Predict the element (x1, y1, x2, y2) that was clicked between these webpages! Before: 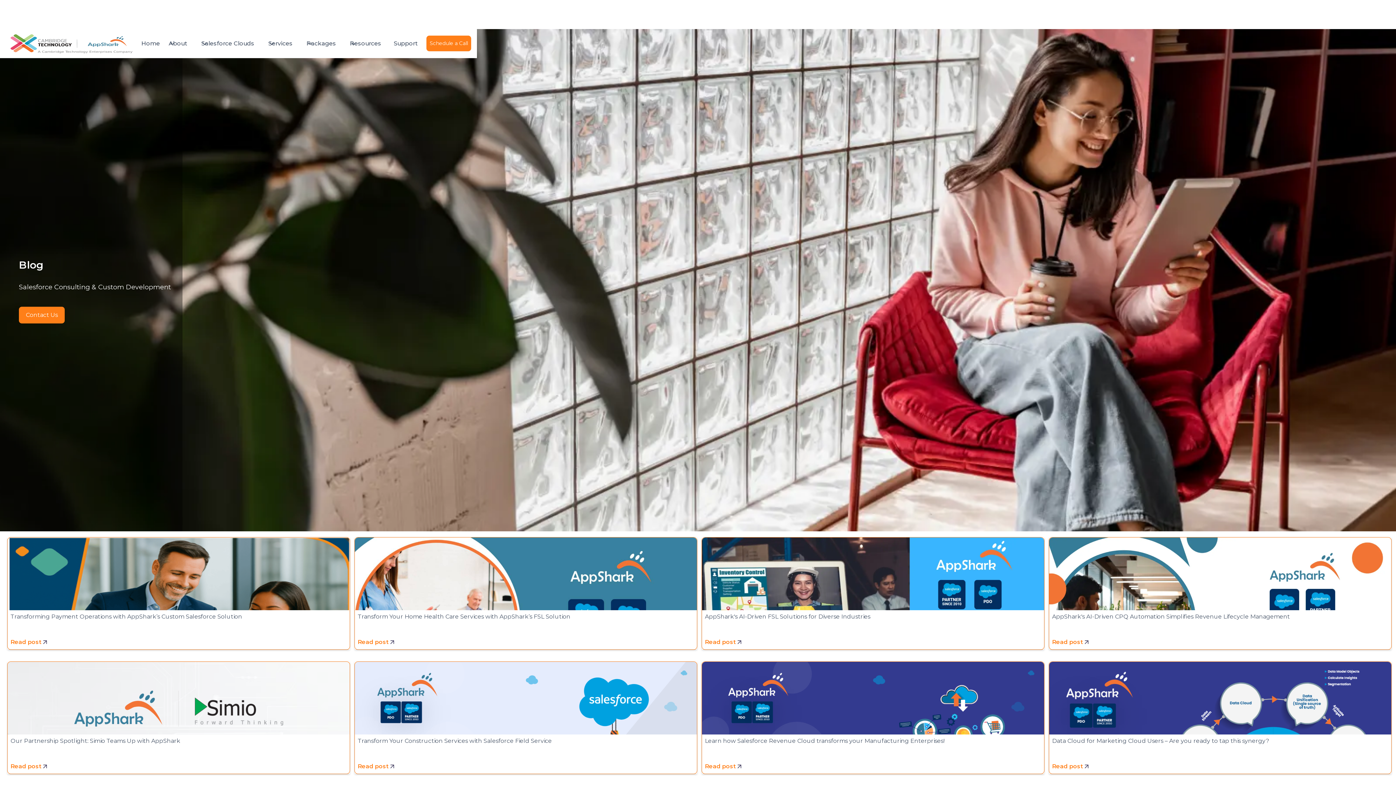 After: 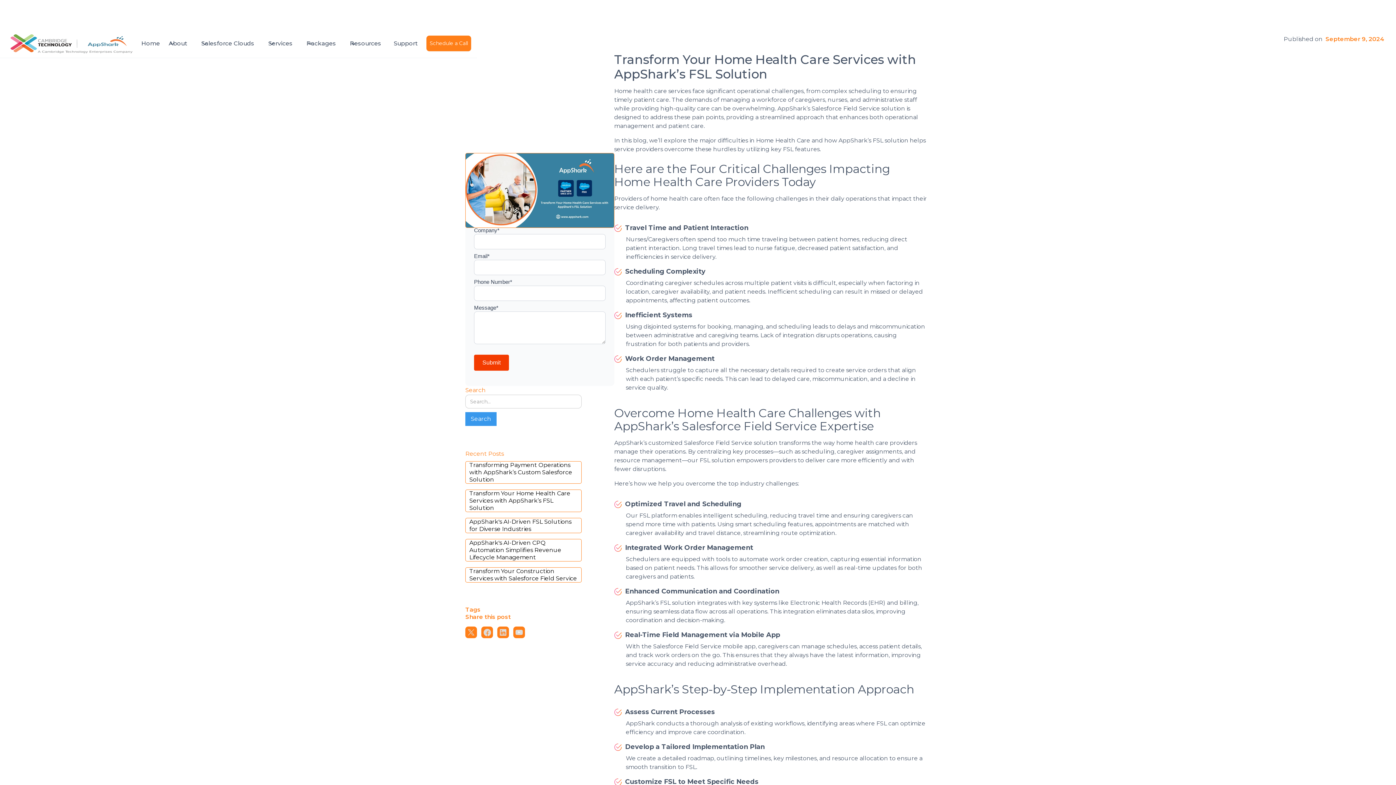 Action: bbox: (354, 537, 697, 650) label: Transform Your Home Health Care Services with AppShark’s FSL Solution

Read post